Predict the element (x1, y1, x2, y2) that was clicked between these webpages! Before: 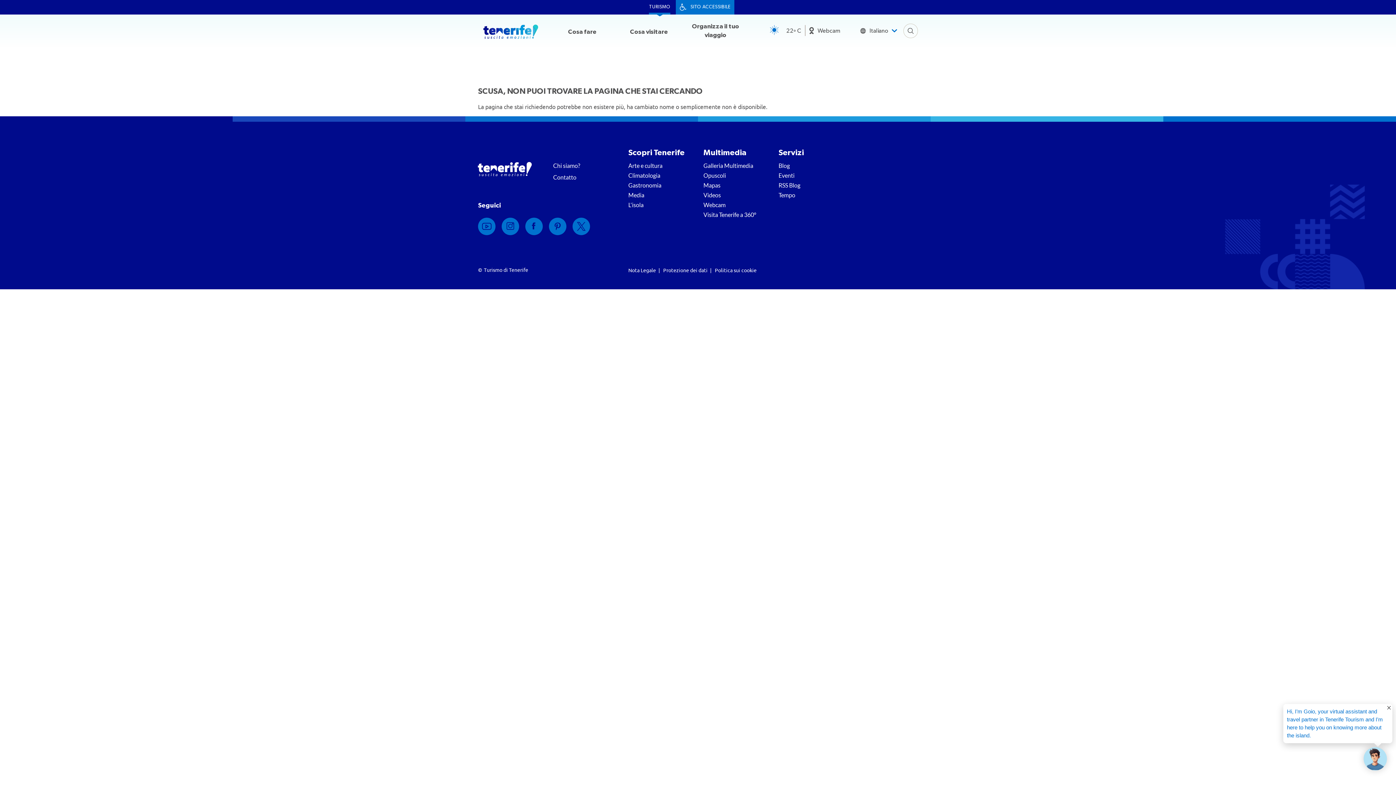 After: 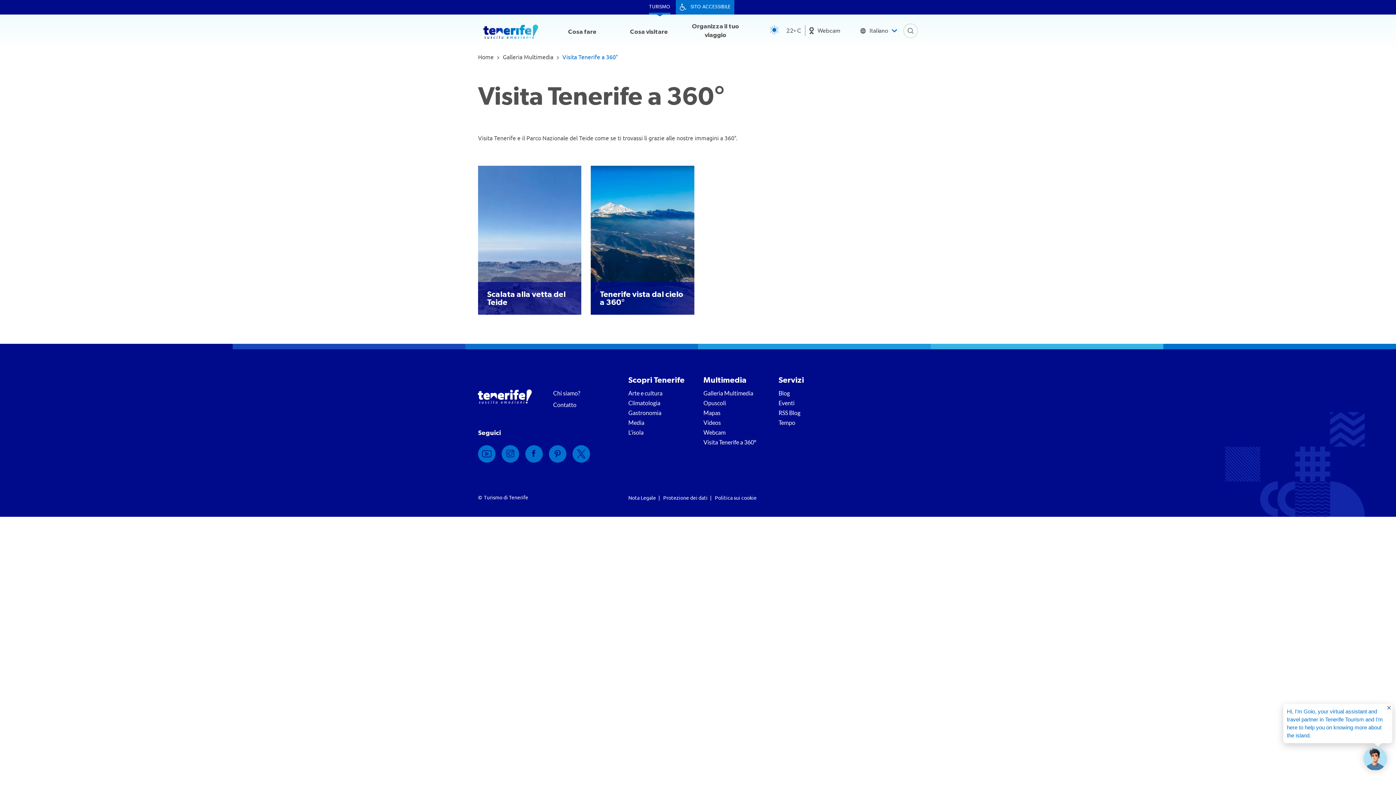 Action: label: Visita Tenerife a 360° bbox: (703, 210, 767, 220)